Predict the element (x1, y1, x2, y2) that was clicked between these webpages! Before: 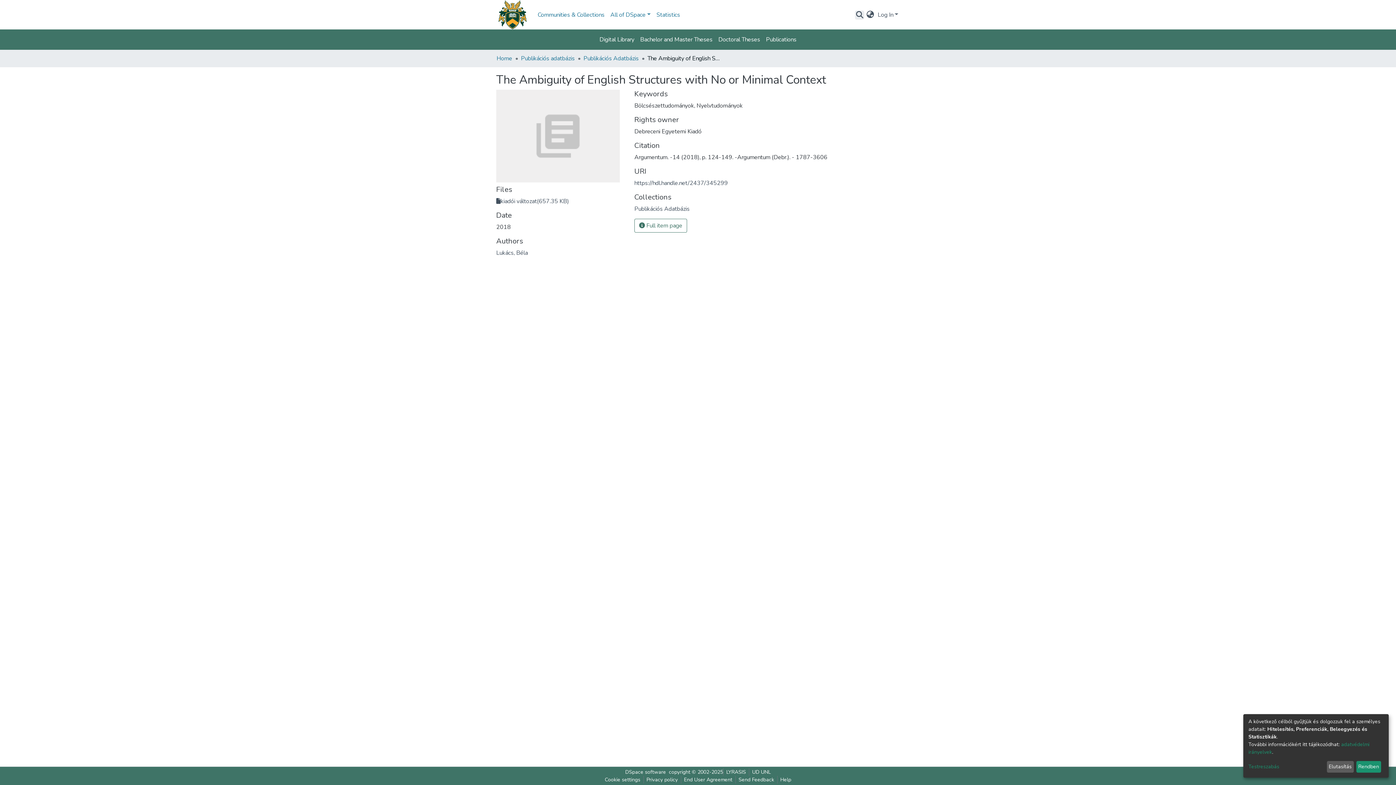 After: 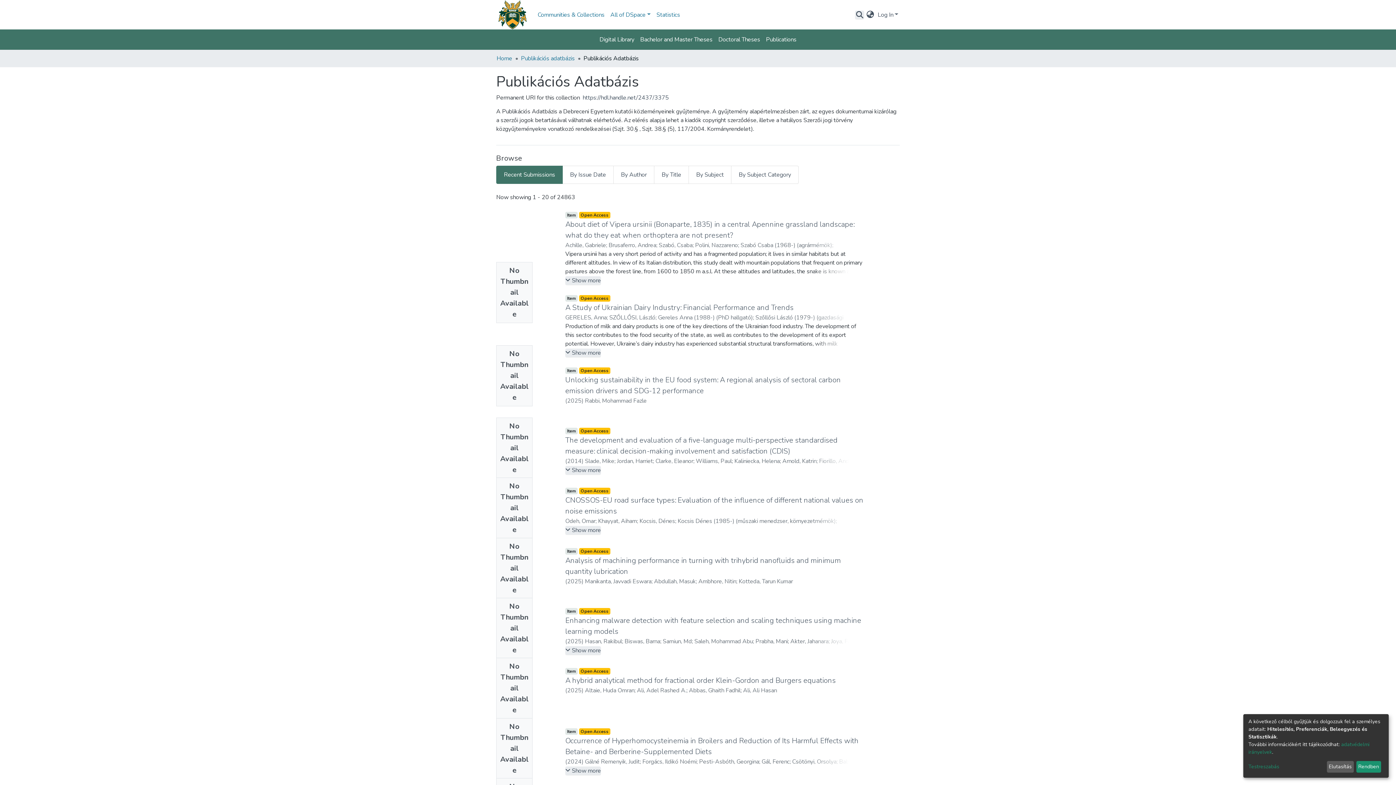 Action: label: Publikációs Adatbázis bbox: (583, 54, 638, 62)